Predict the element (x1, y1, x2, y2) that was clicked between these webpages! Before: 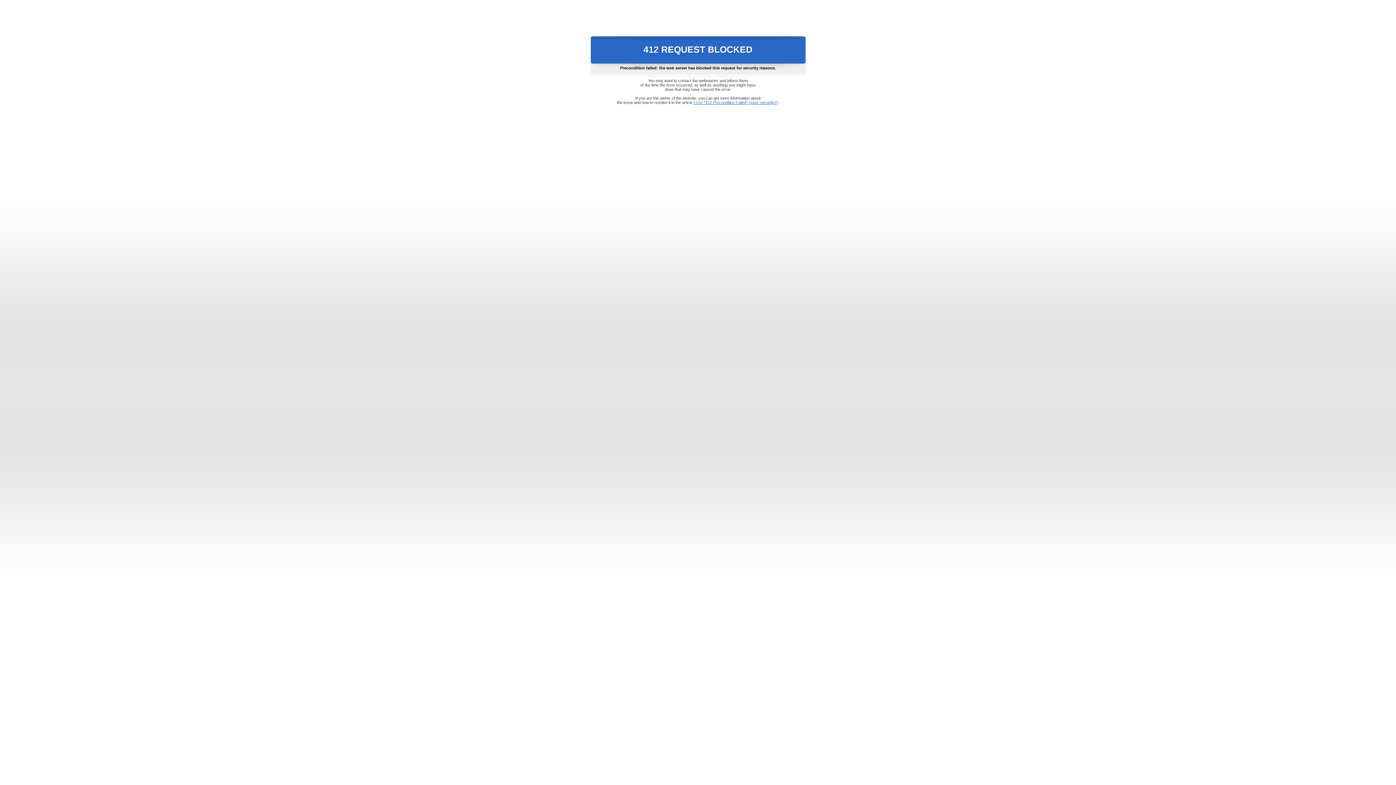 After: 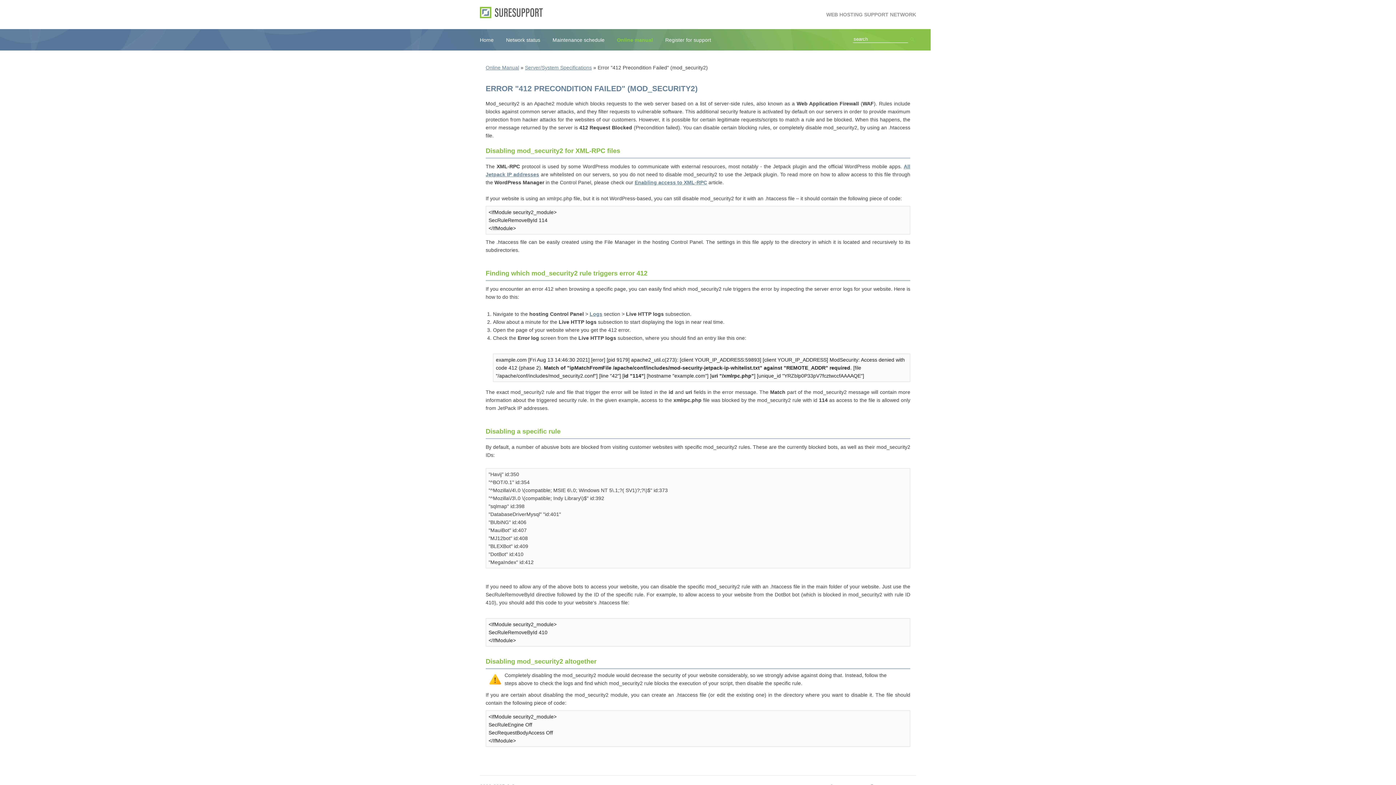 Action: label: Error "412 Precondition Failed" (mod_security2) bbox: (693, 100, 778, 104)